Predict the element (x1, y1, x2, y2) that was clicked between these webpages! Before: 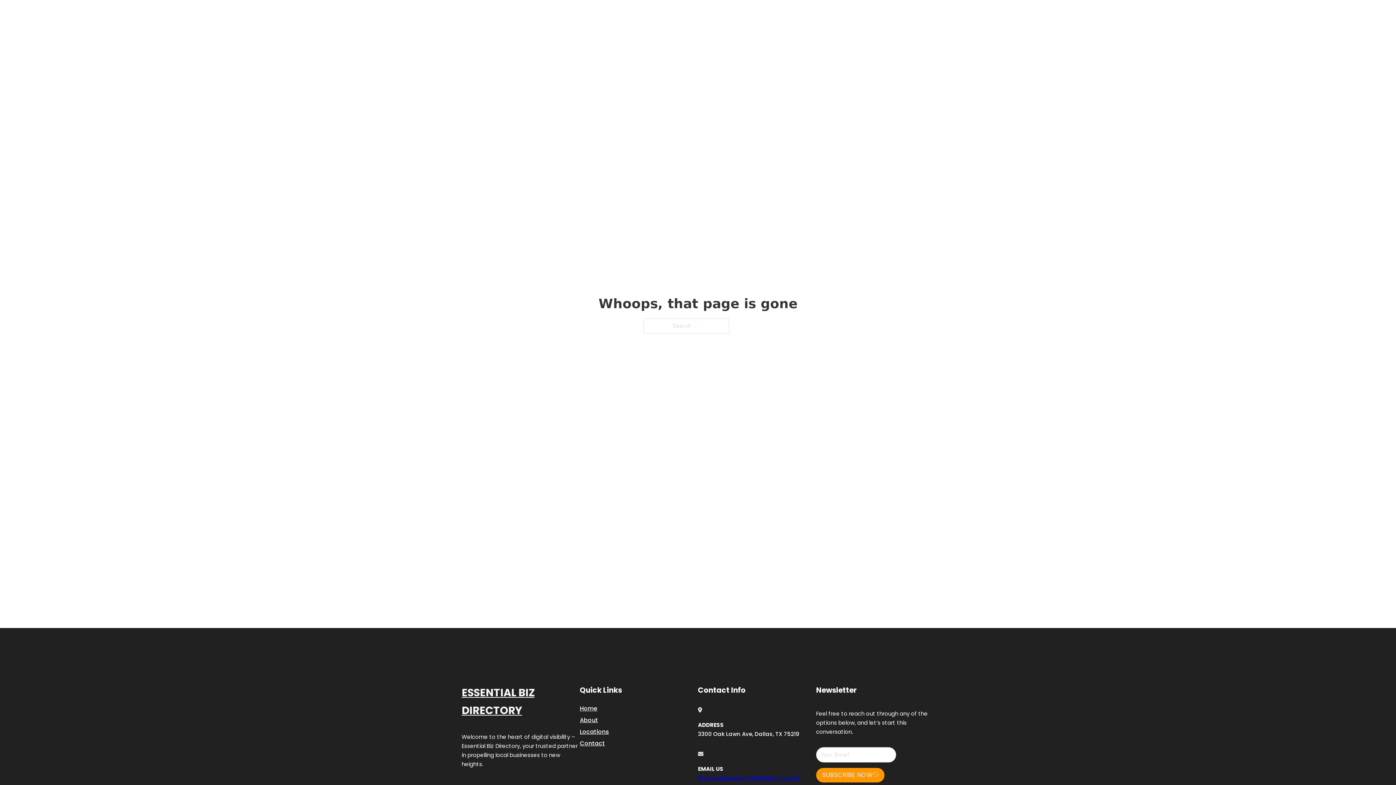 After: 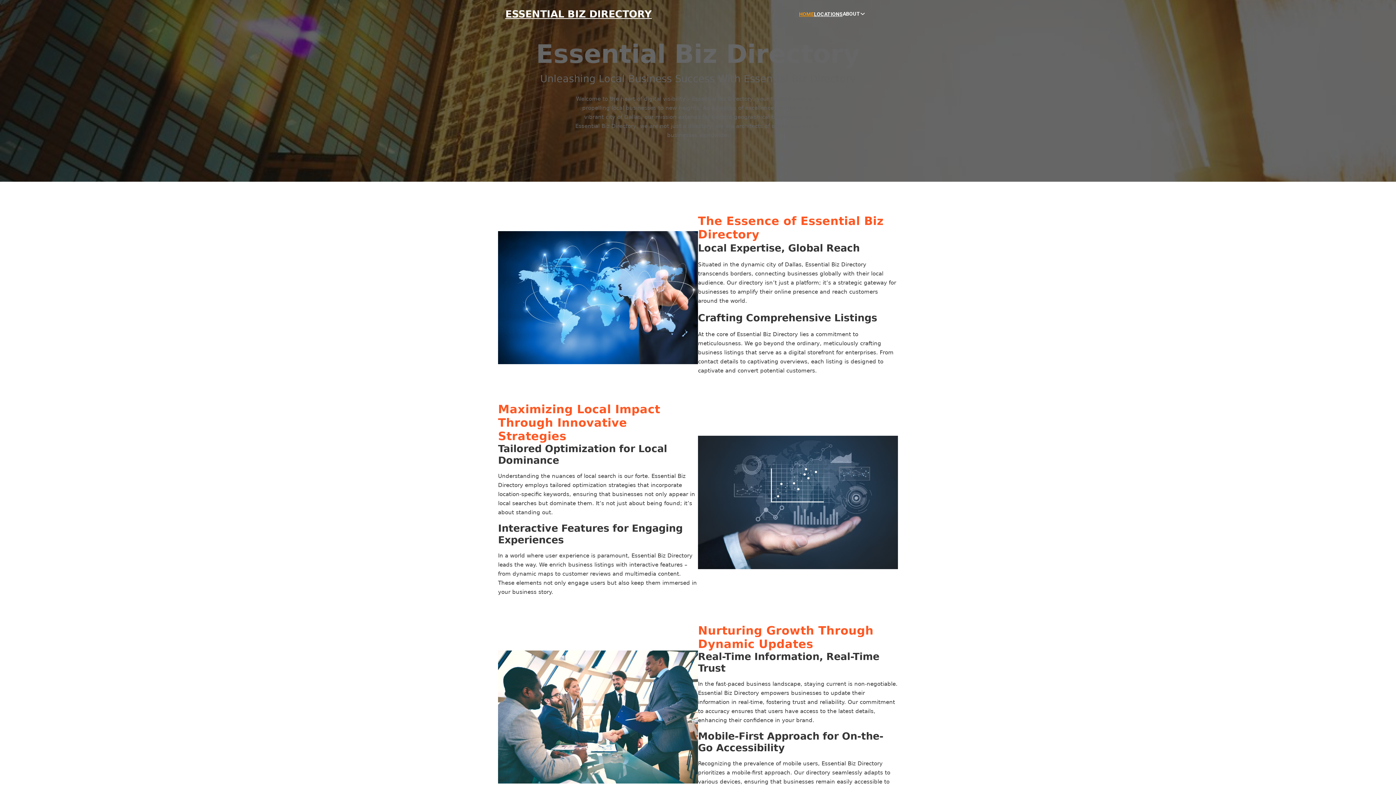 Action: label: ESSENTIAL BIZ DIRECTORY bbox: (461, 684, 580, 719)